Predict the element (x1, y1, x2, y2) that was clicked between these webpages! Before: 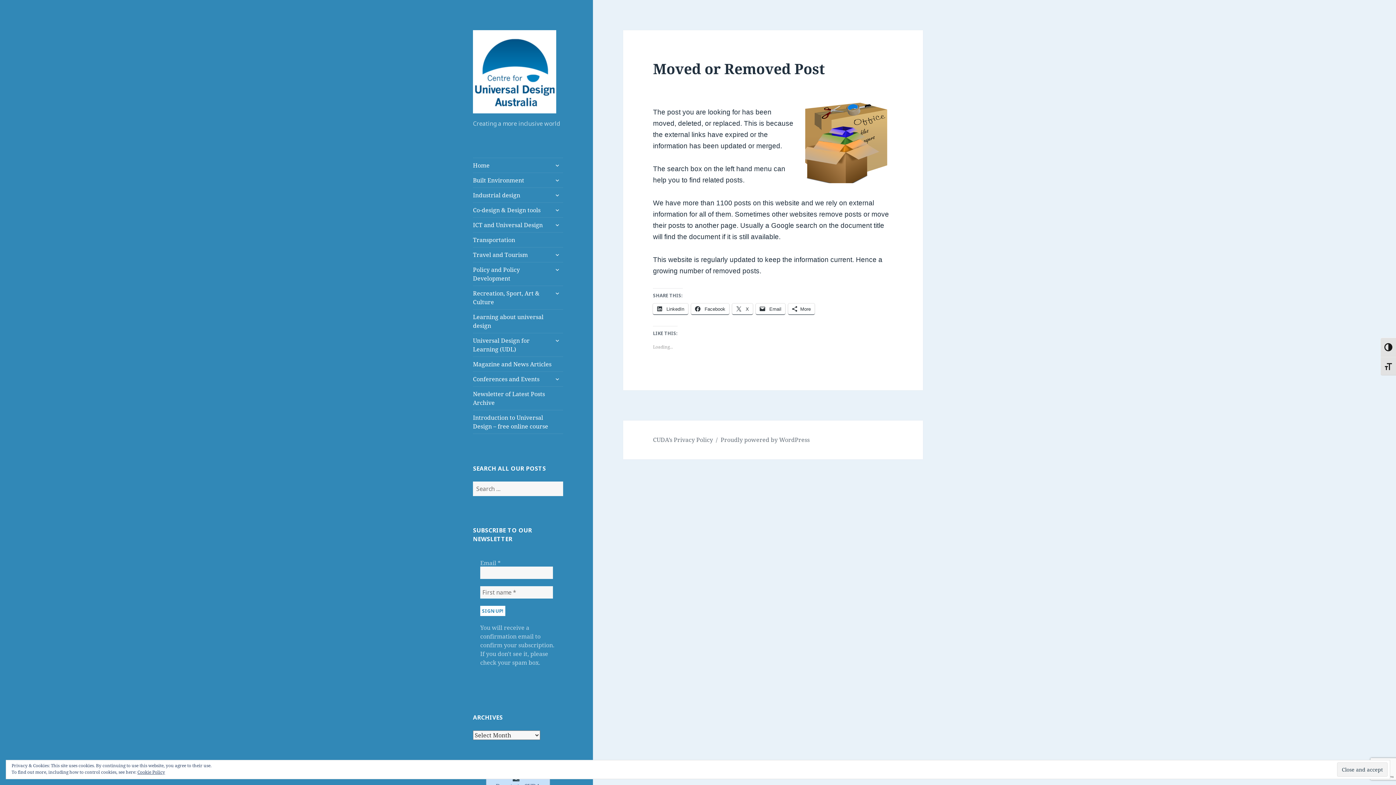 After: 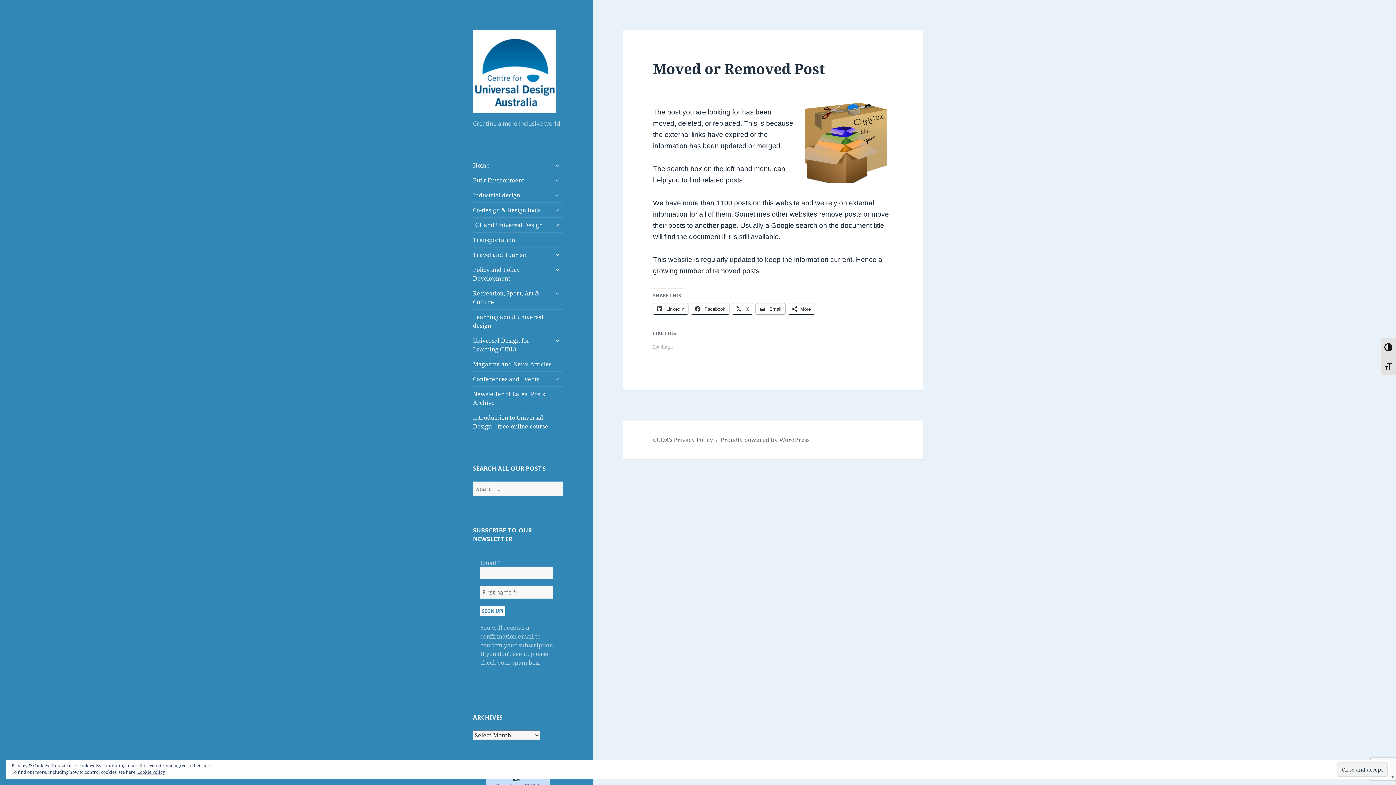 Action: label:  Email bbox: (756, 303, 785, 314)